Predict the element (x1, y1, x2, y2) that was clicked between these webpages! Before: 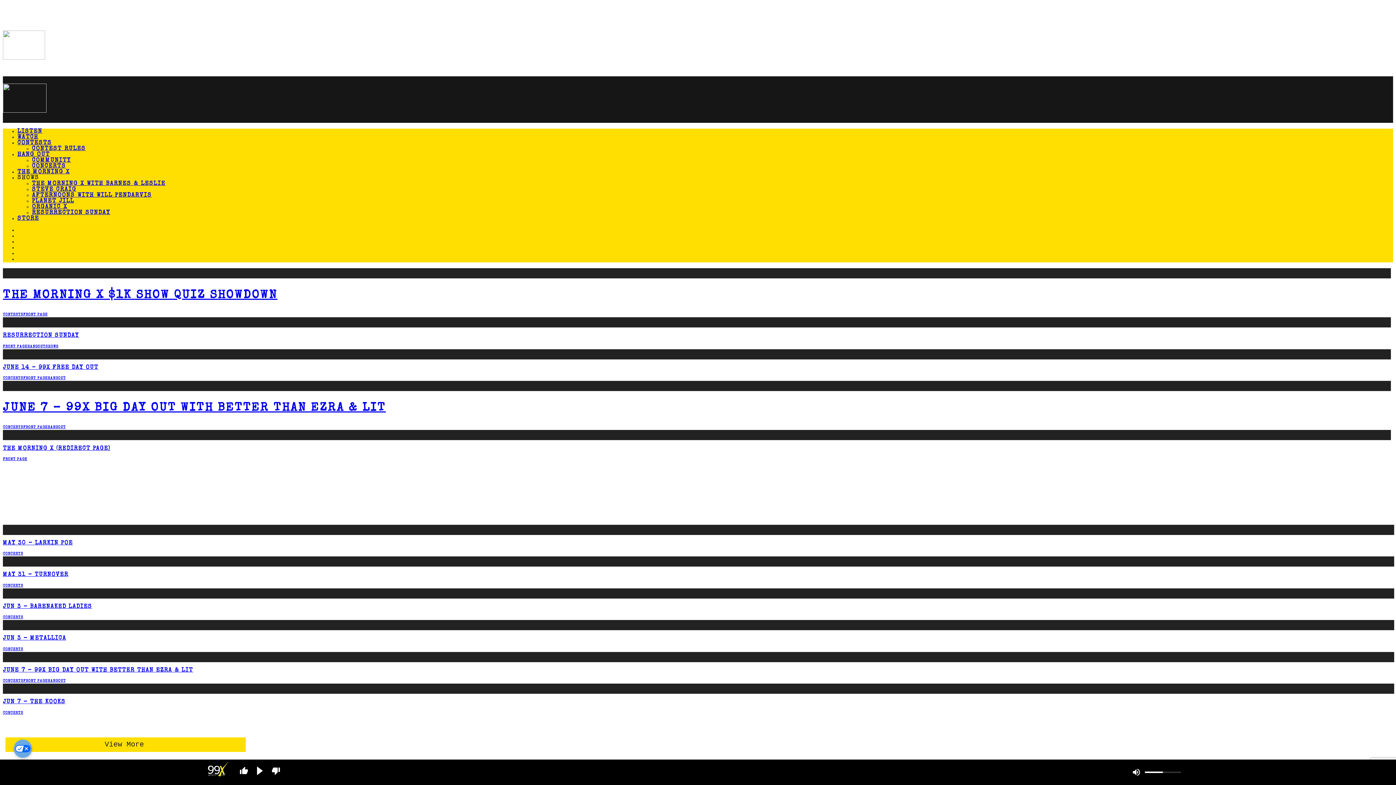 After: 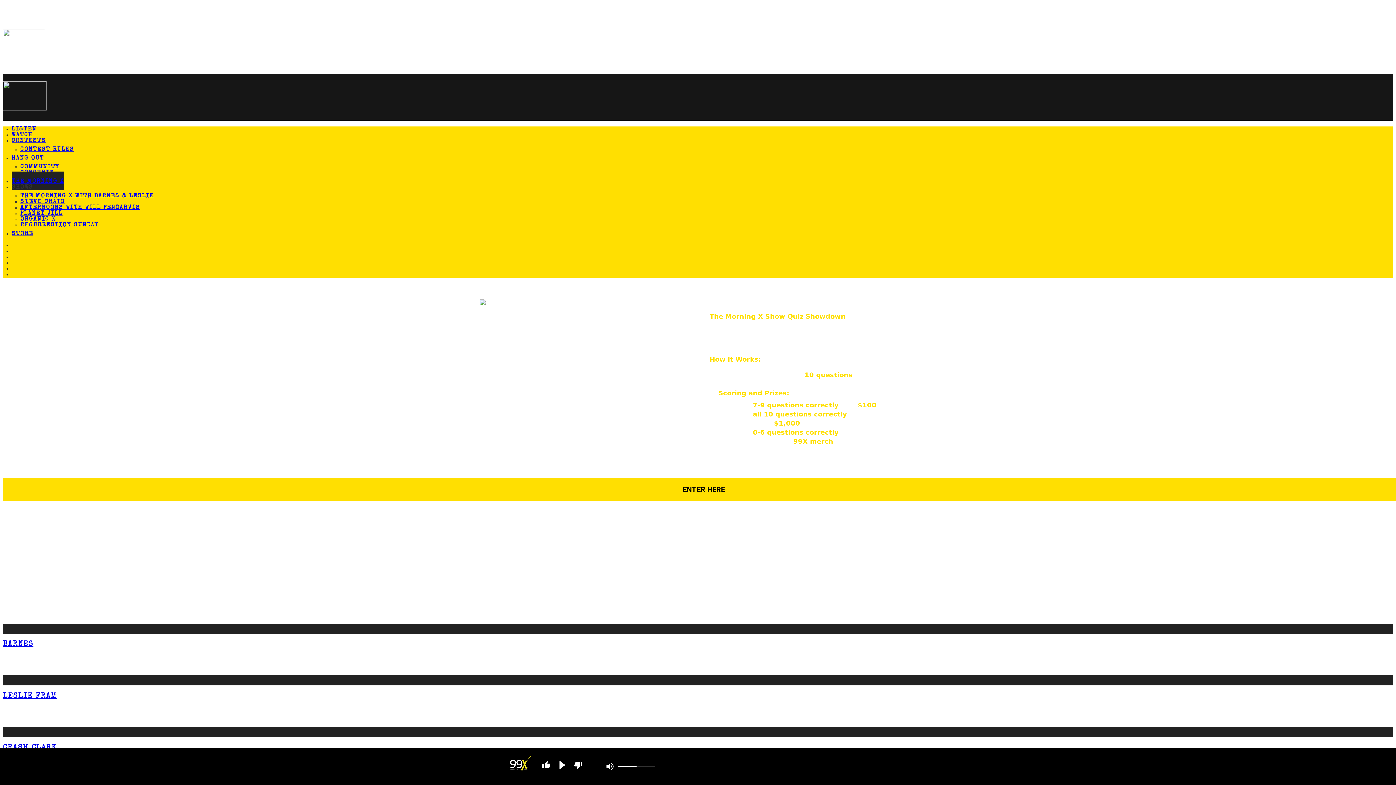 Action: bbox: (2, 446, 110, 451) label: THE MORNING X (REDIRECT PAGE)